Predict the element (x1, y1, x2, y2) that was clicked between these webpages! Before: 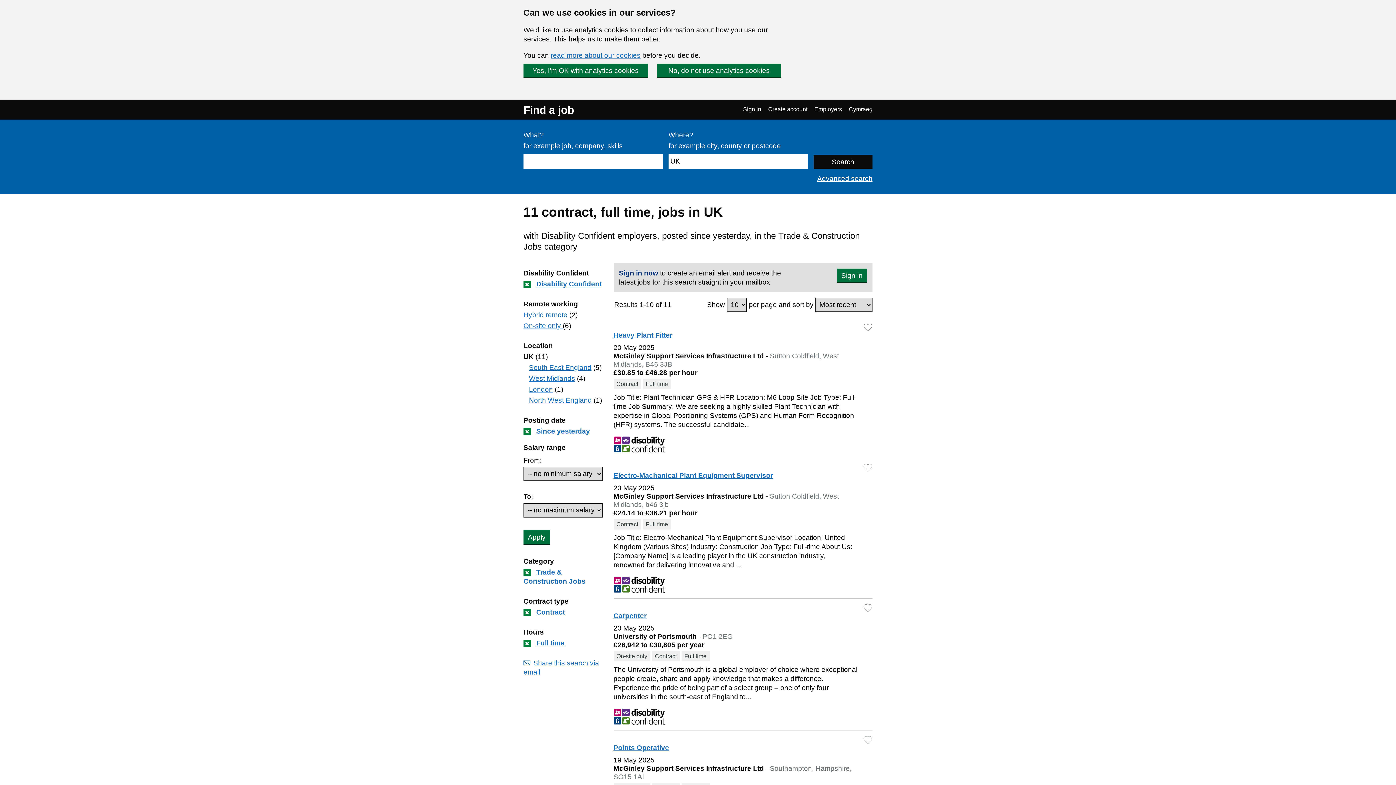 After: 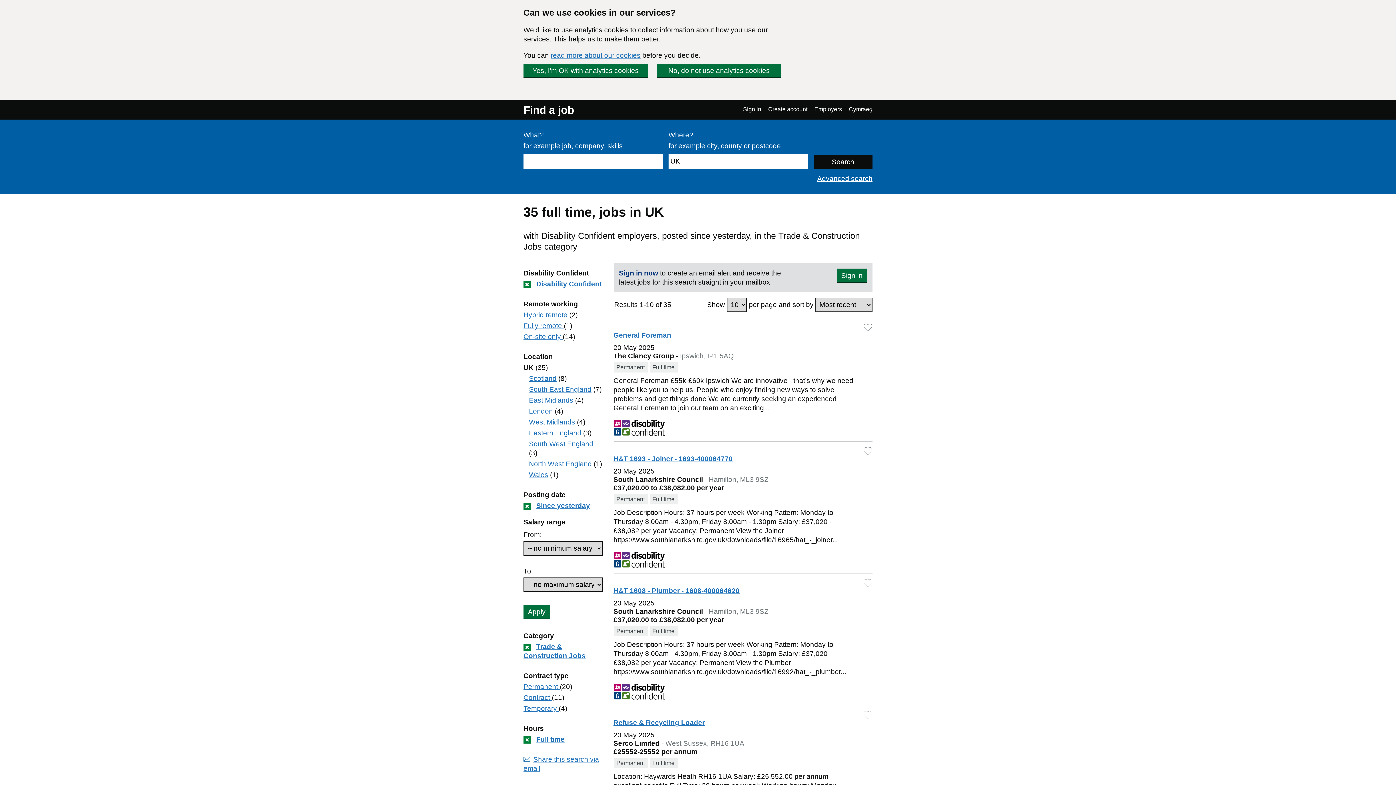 Action: bbox: (536, 608, 565, 616) label: Contract